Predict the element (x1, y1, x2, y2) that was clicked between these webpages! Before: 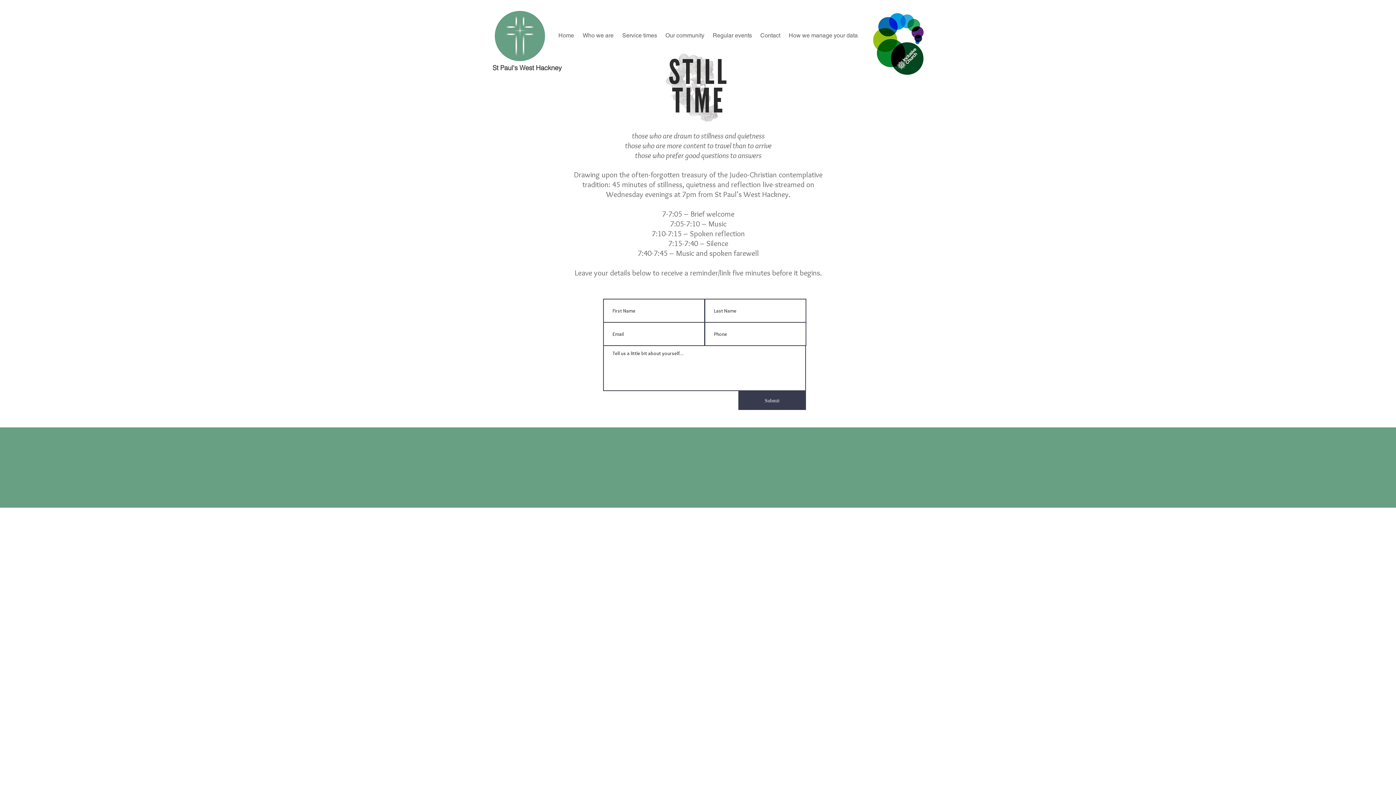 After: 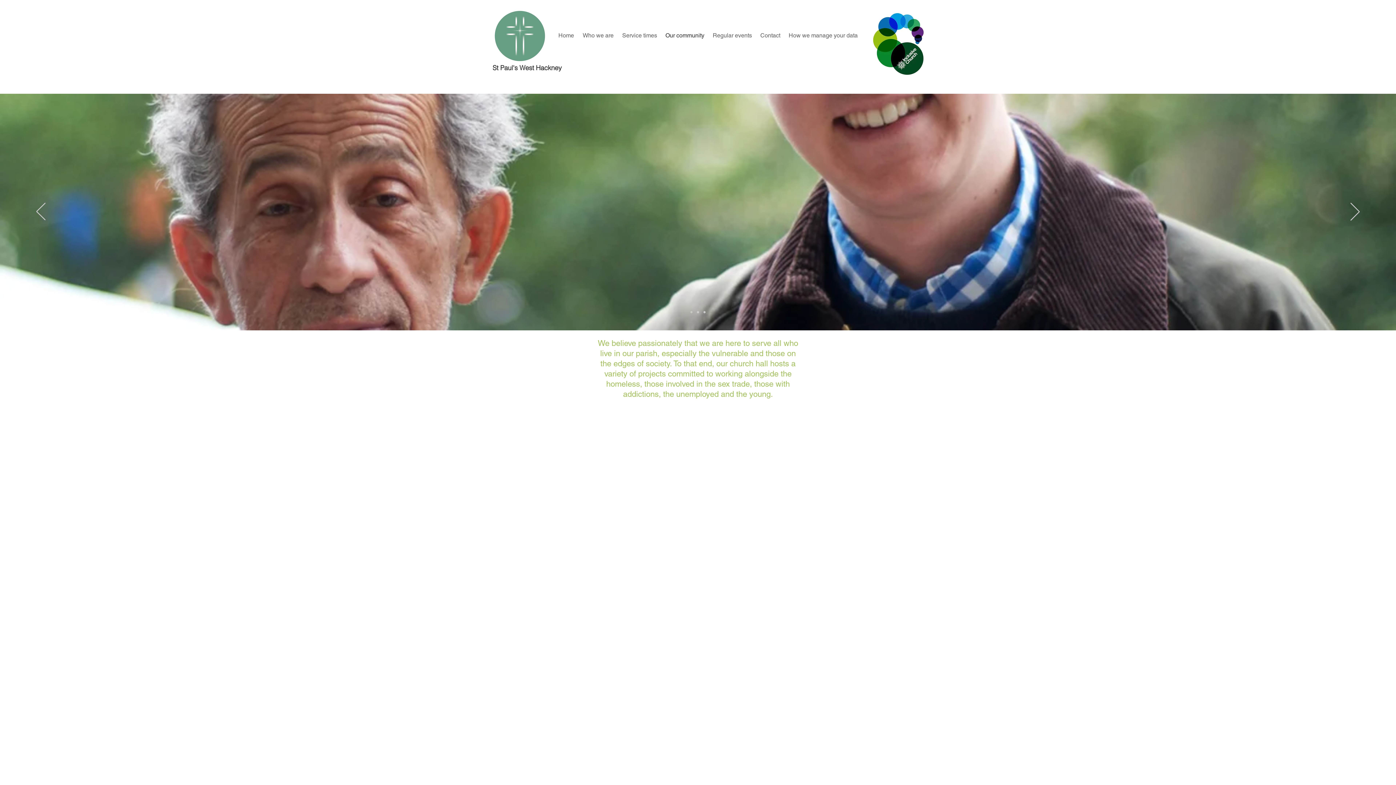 Action: bbox: (661, 24, 708, 46) label: Our community